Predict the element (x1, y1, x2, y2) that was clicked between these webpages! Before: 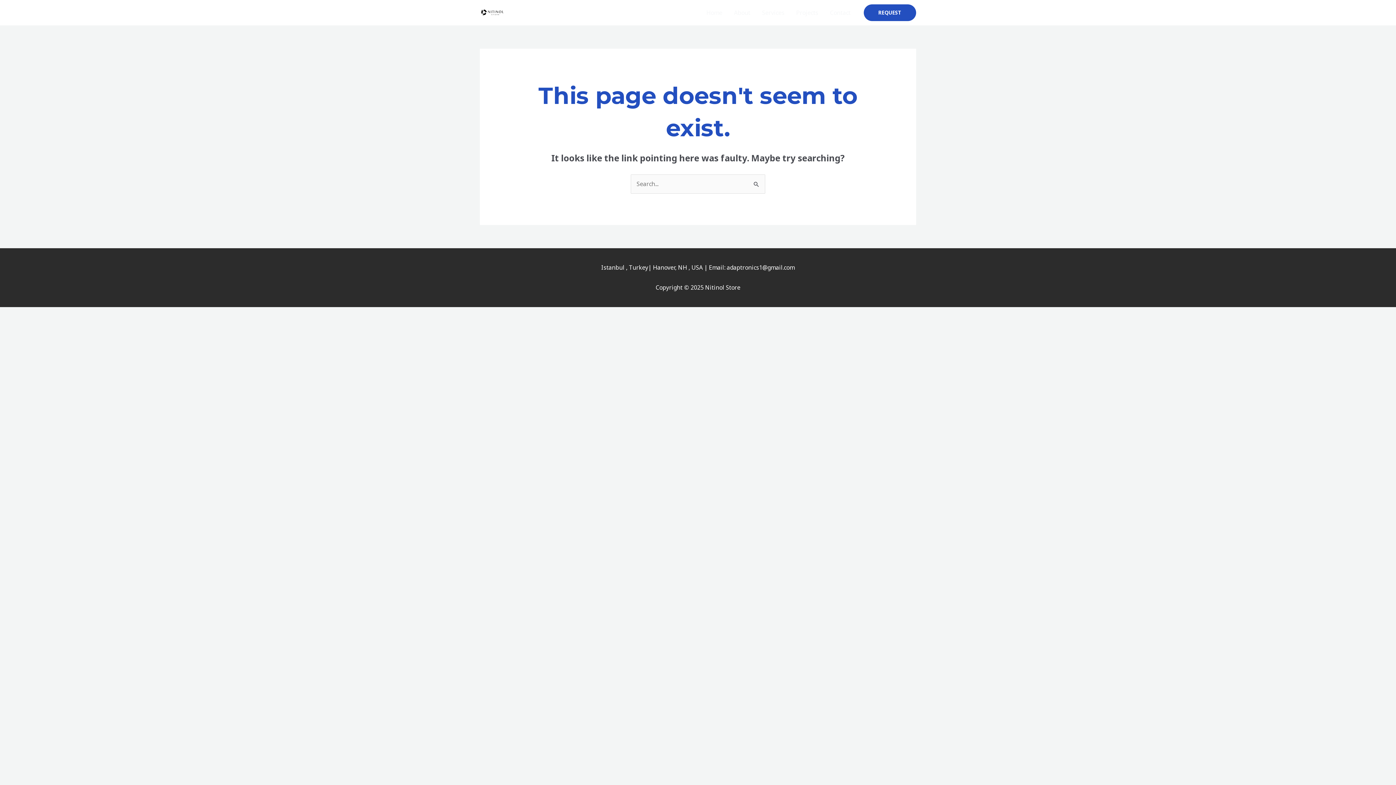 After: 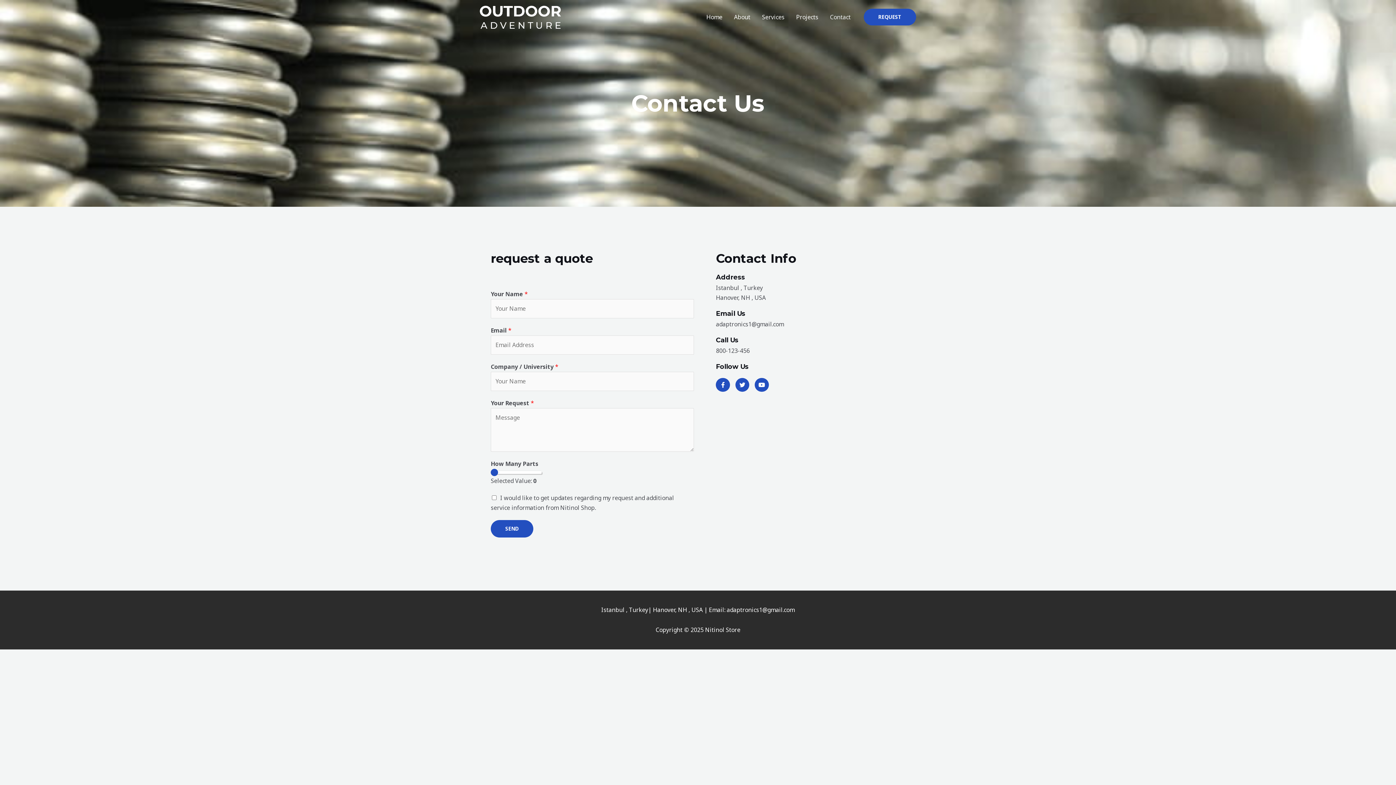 Action: label: REQUEST bbox: (864, 4, 916, 21)